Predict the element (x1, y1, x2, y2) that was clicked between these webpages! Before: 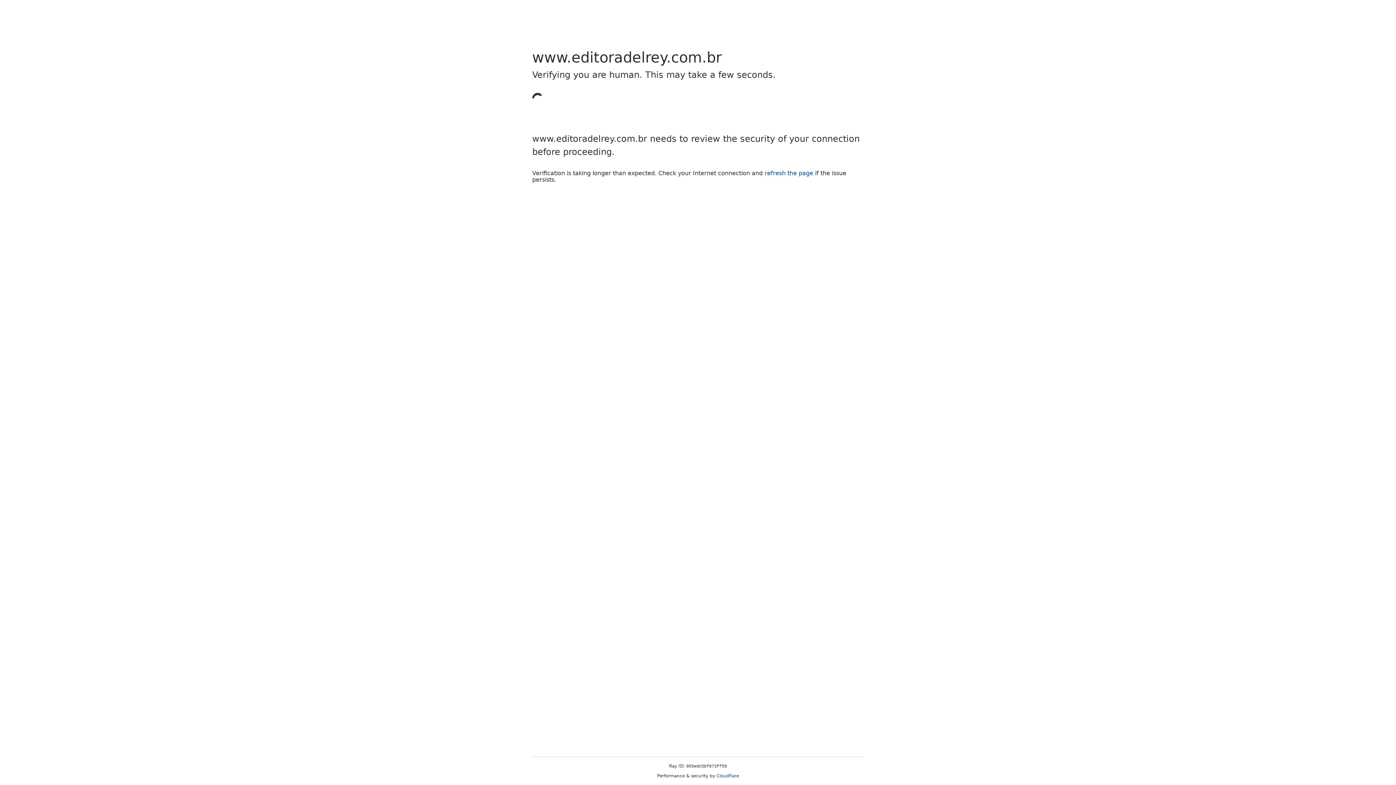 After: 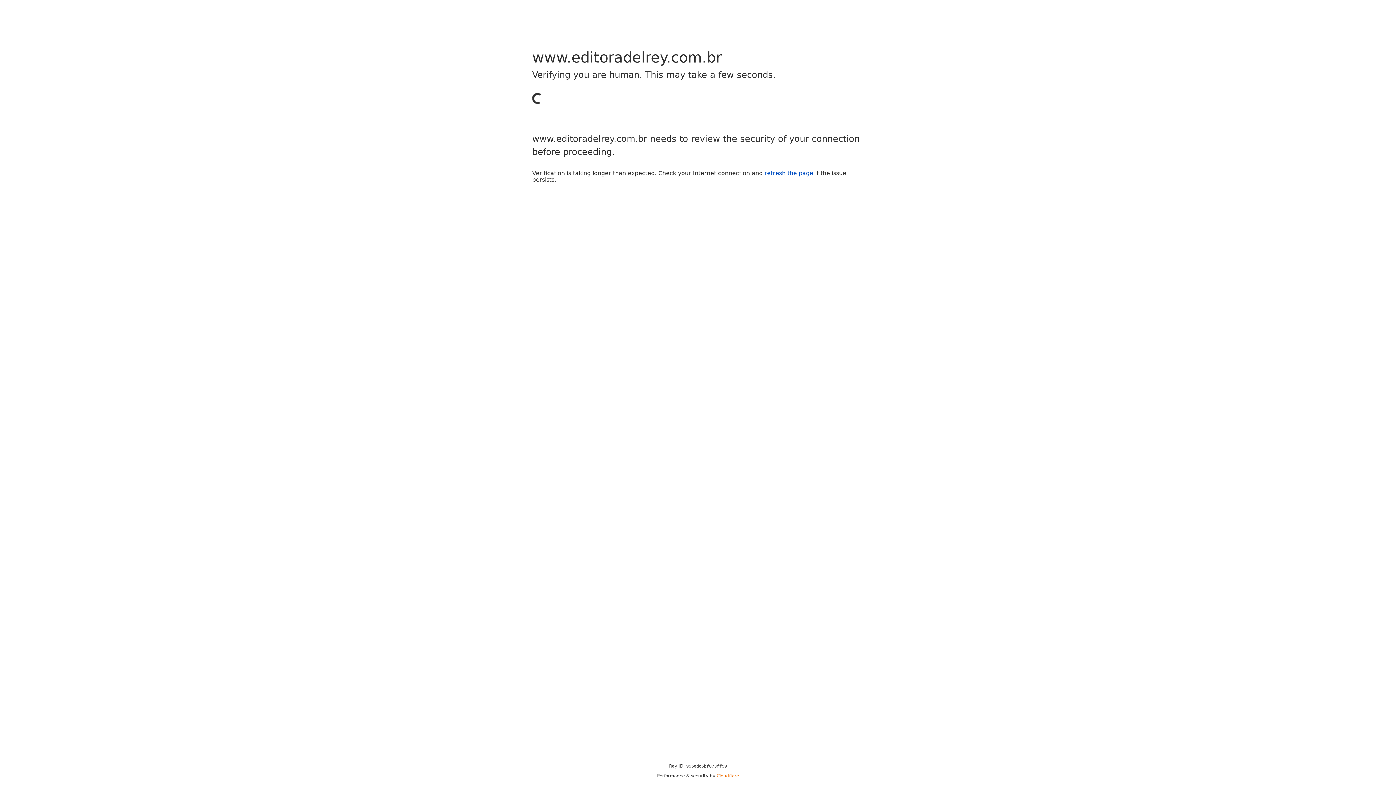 Action: label: Cloudflare bbox: (716, 773, 739, 778)